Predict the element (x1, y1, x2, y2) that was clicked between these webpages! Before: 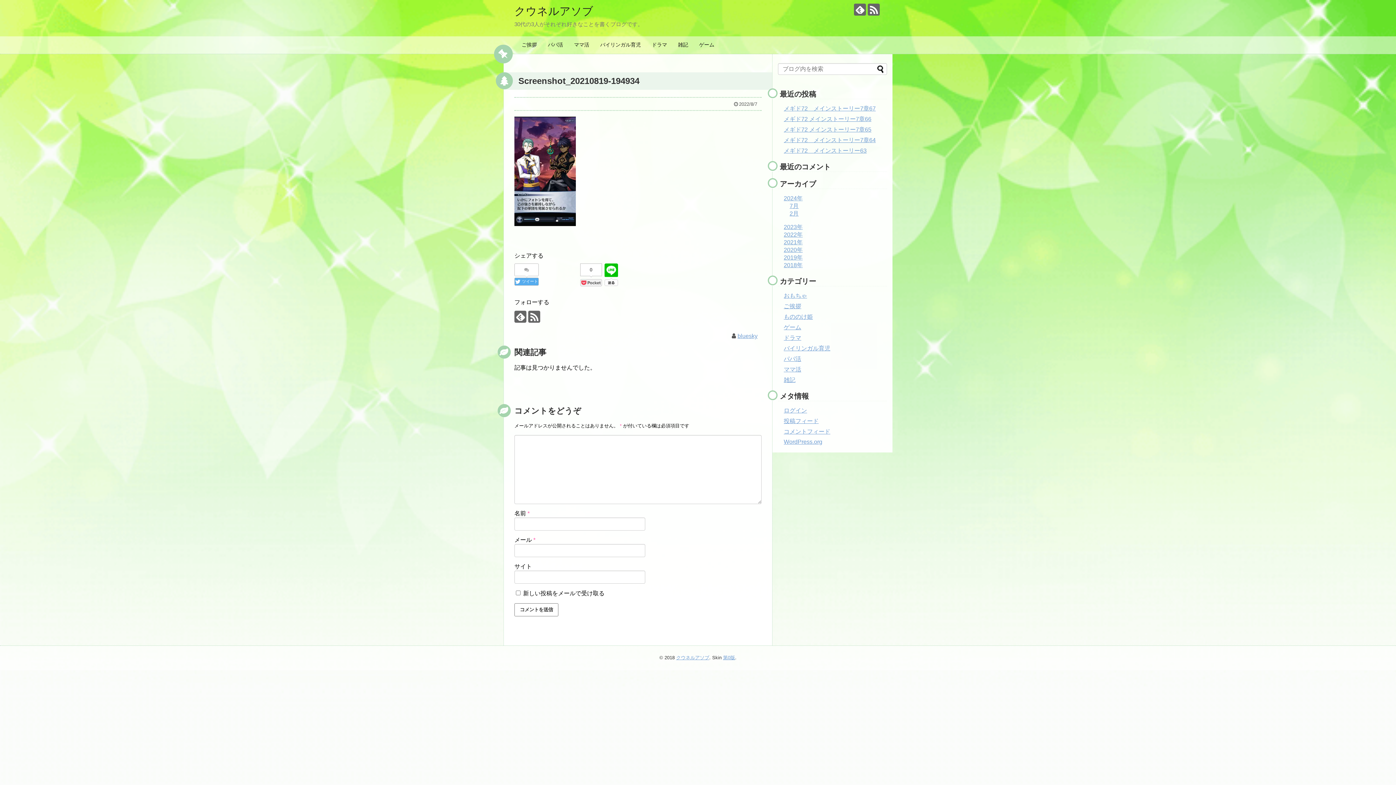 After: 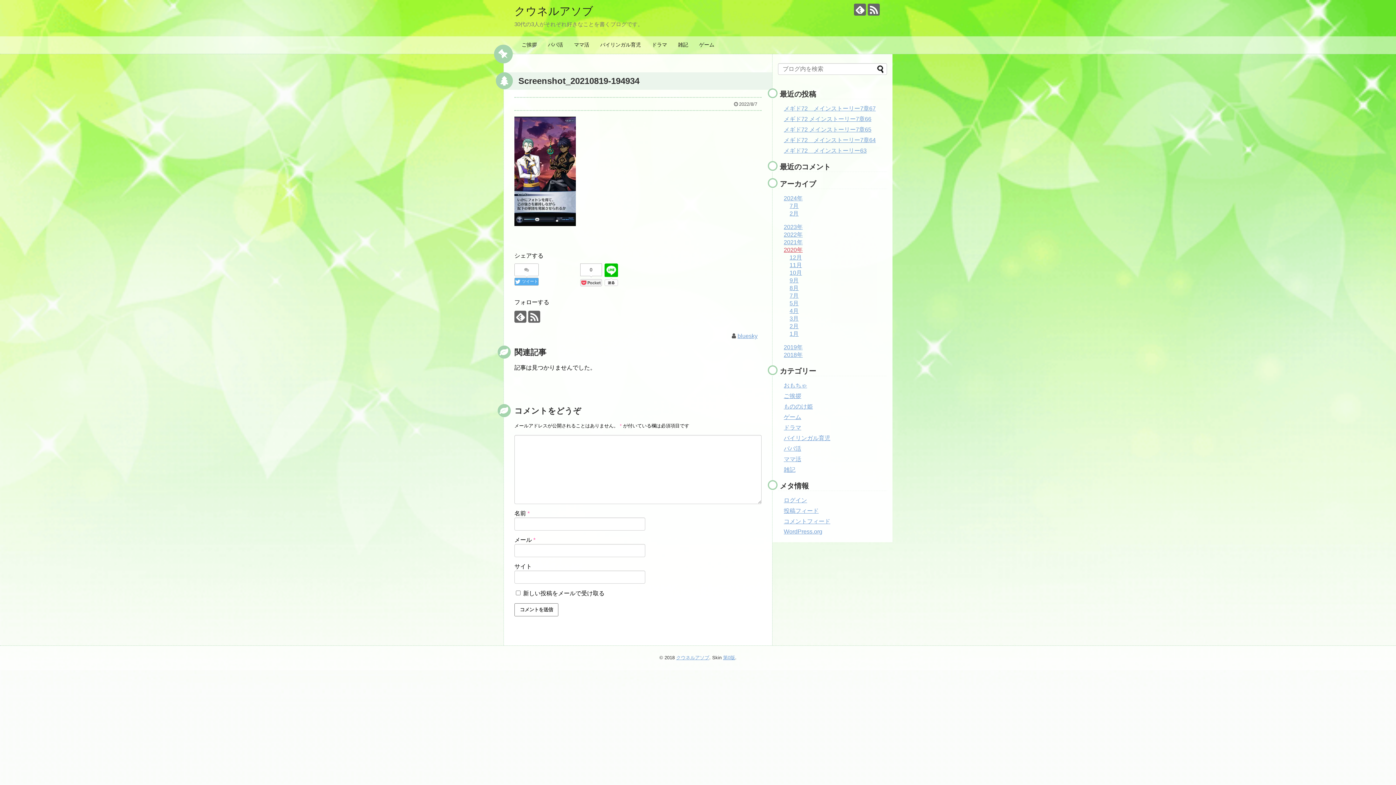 Action: bbox: (784, 246, 802, 253) label: 2020年